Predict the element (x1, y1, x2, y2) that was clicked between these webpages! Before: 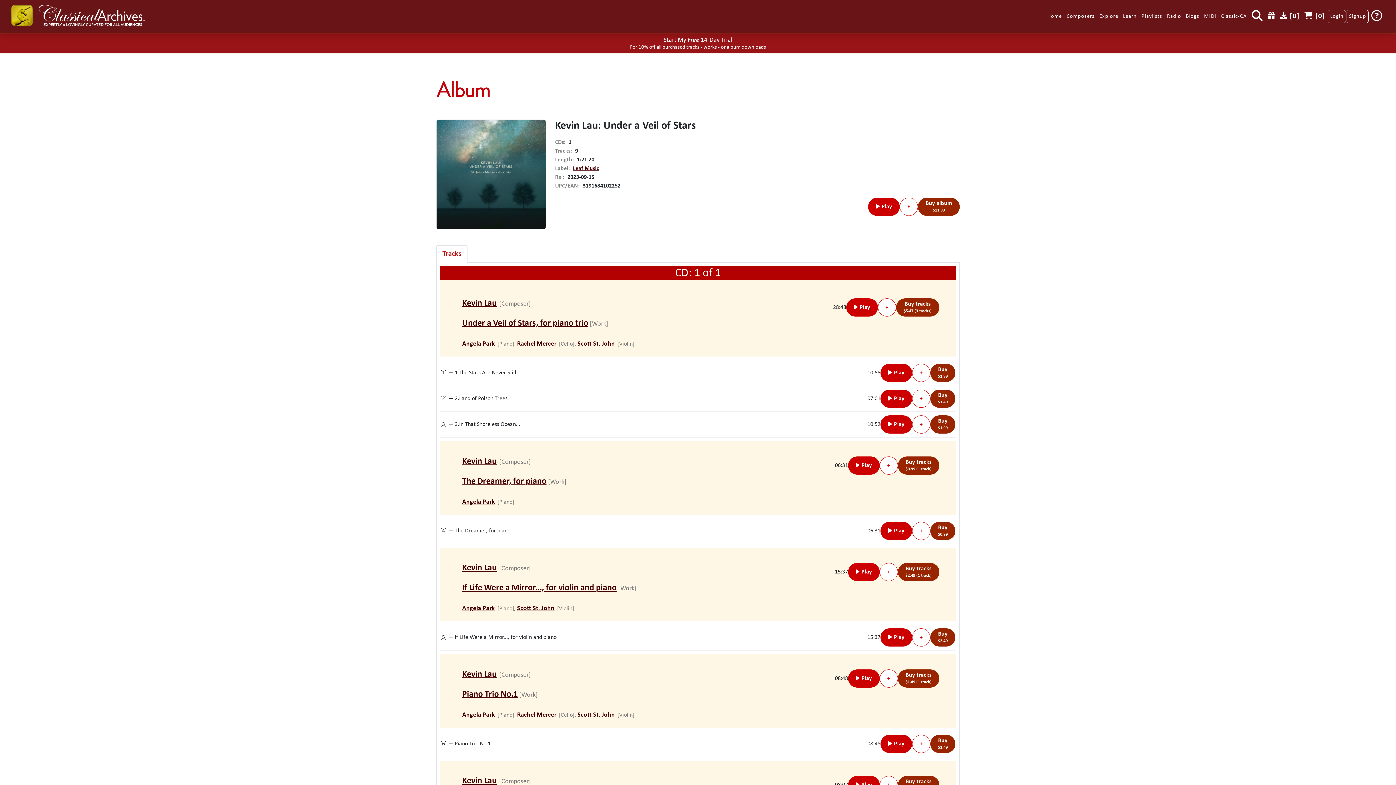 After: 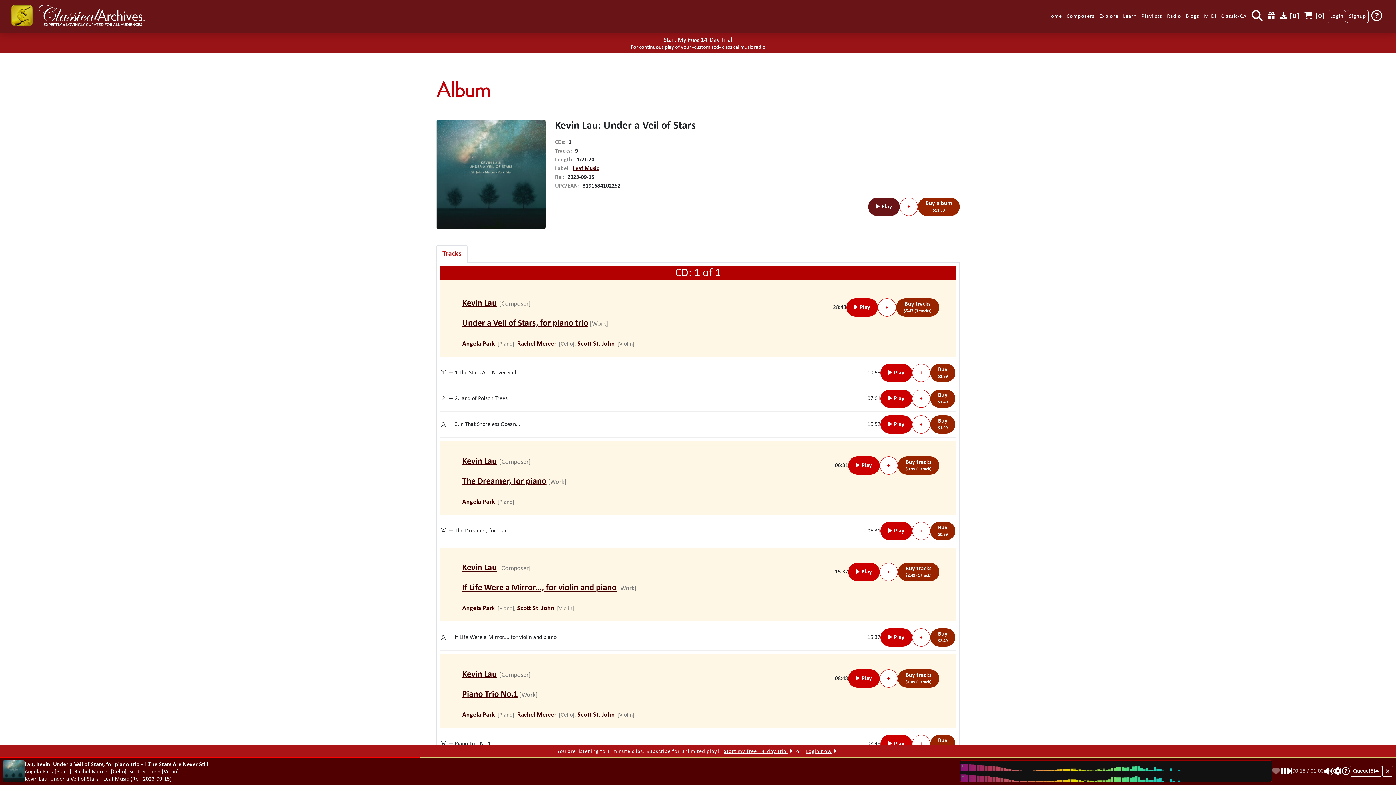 Action: label: Play bbox: (868, 197, 900, 216)